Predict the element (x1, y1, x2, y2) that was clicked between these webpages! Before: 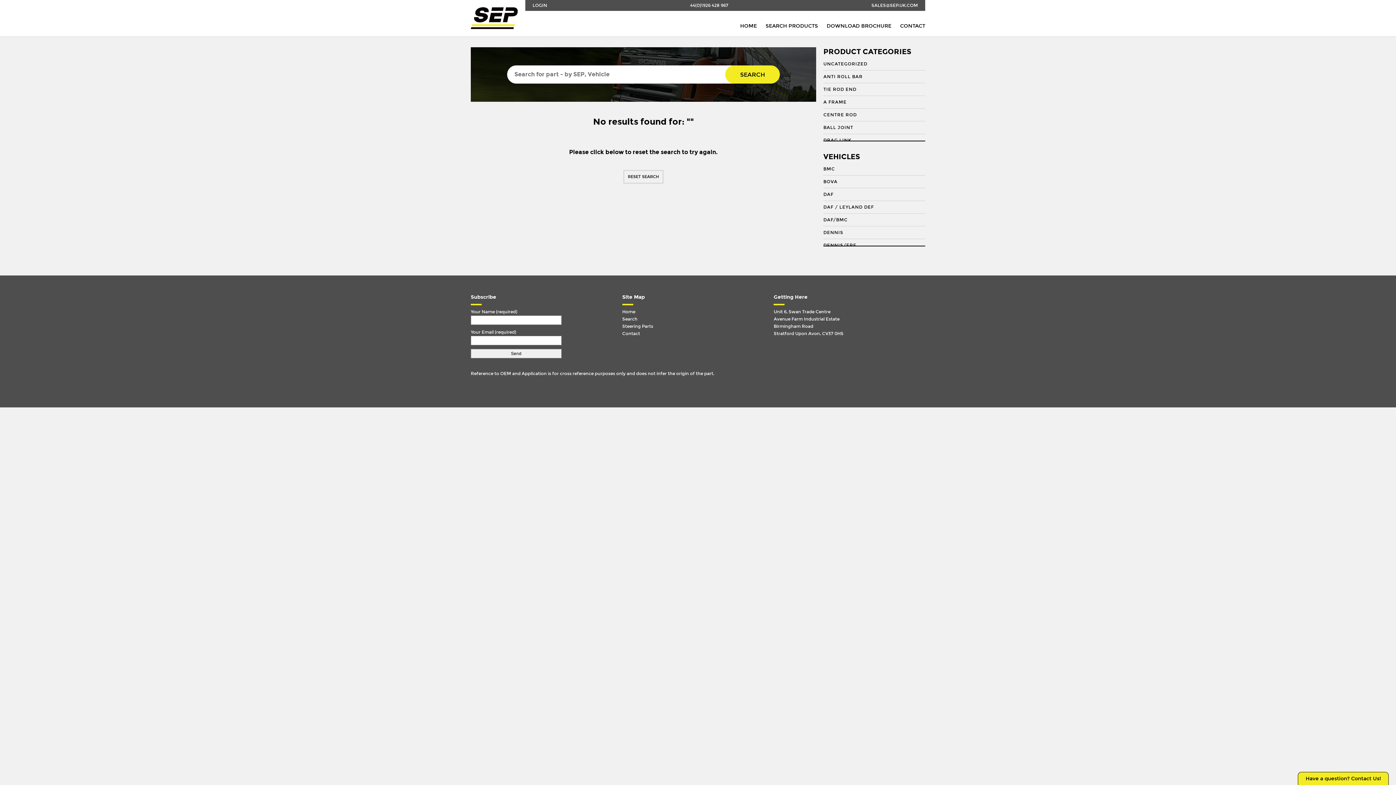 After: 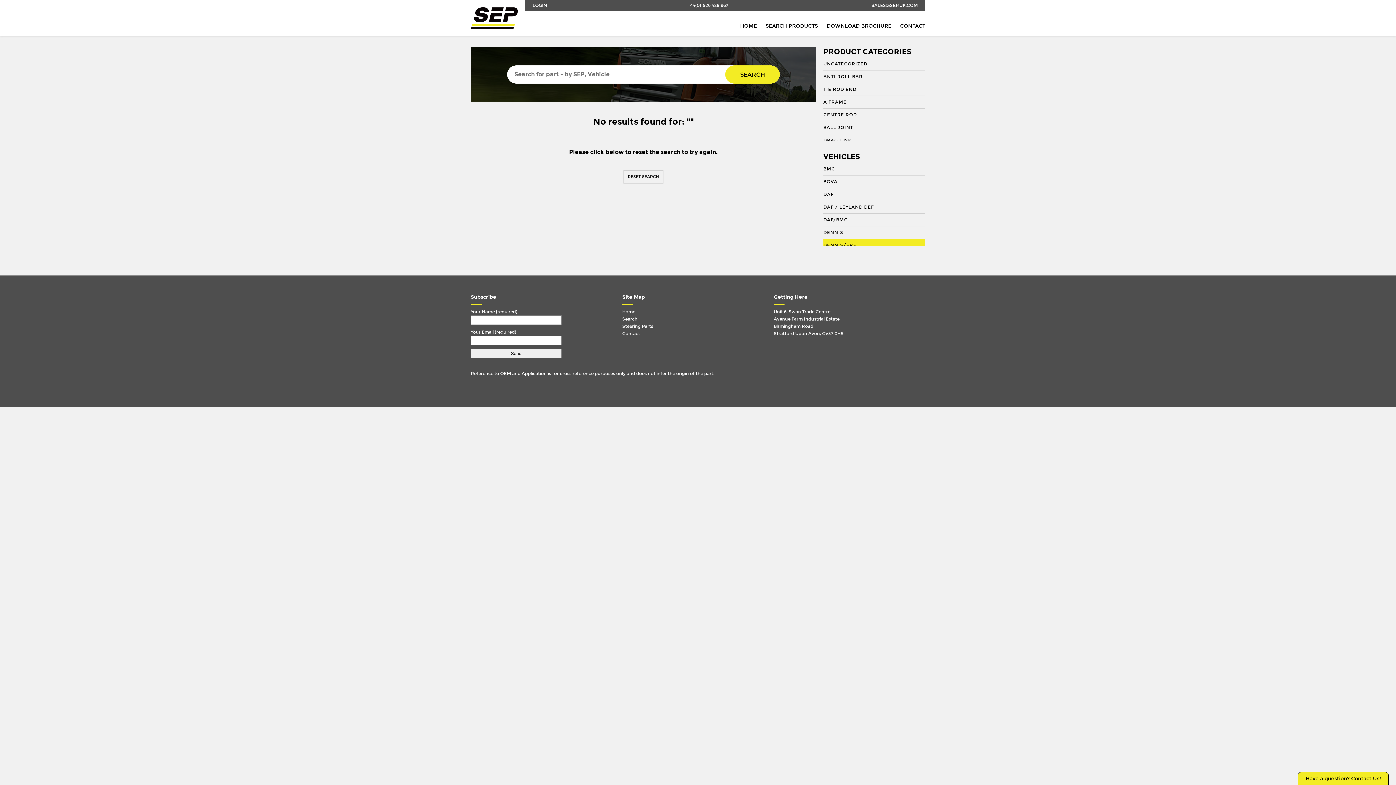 Action: label: DENNIS/ERF bbox: (823, 239, 925, 252)